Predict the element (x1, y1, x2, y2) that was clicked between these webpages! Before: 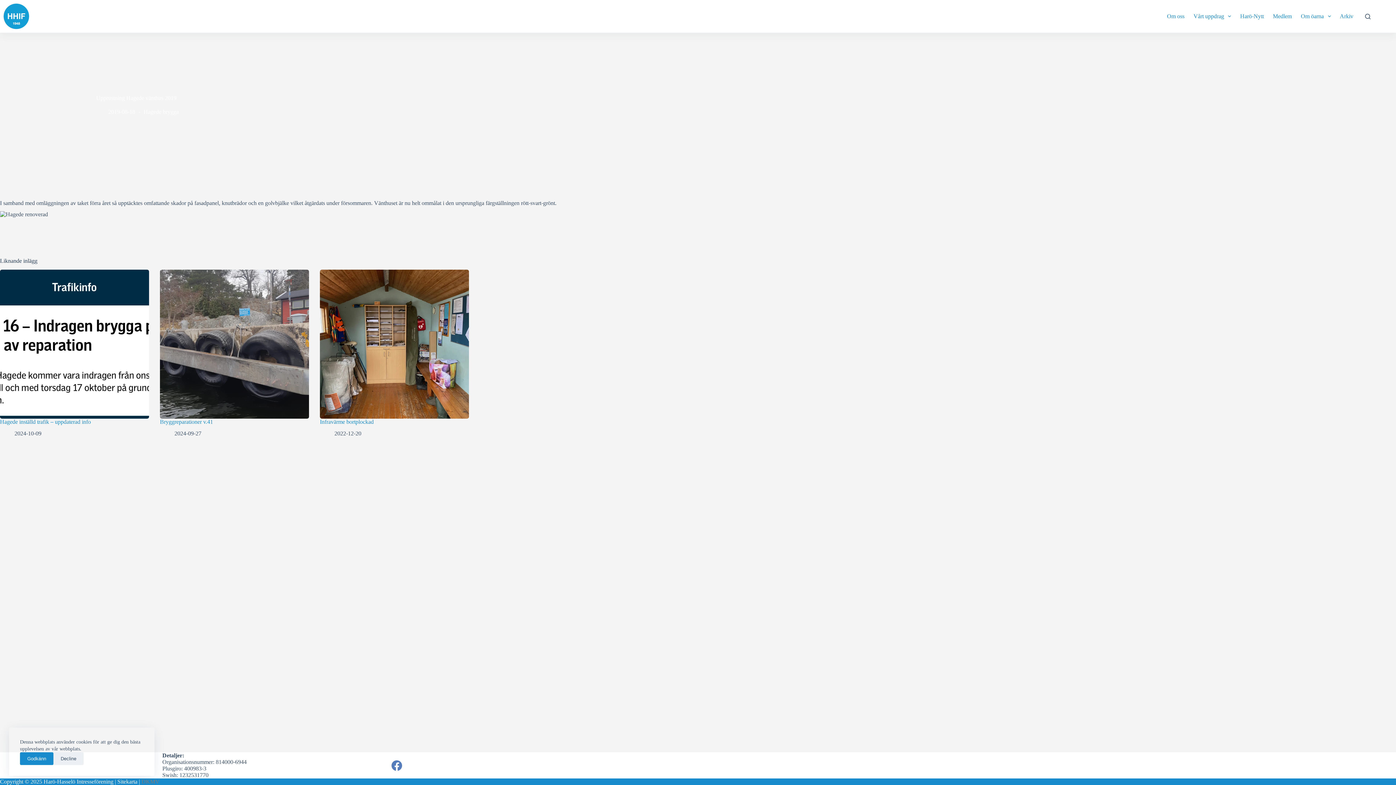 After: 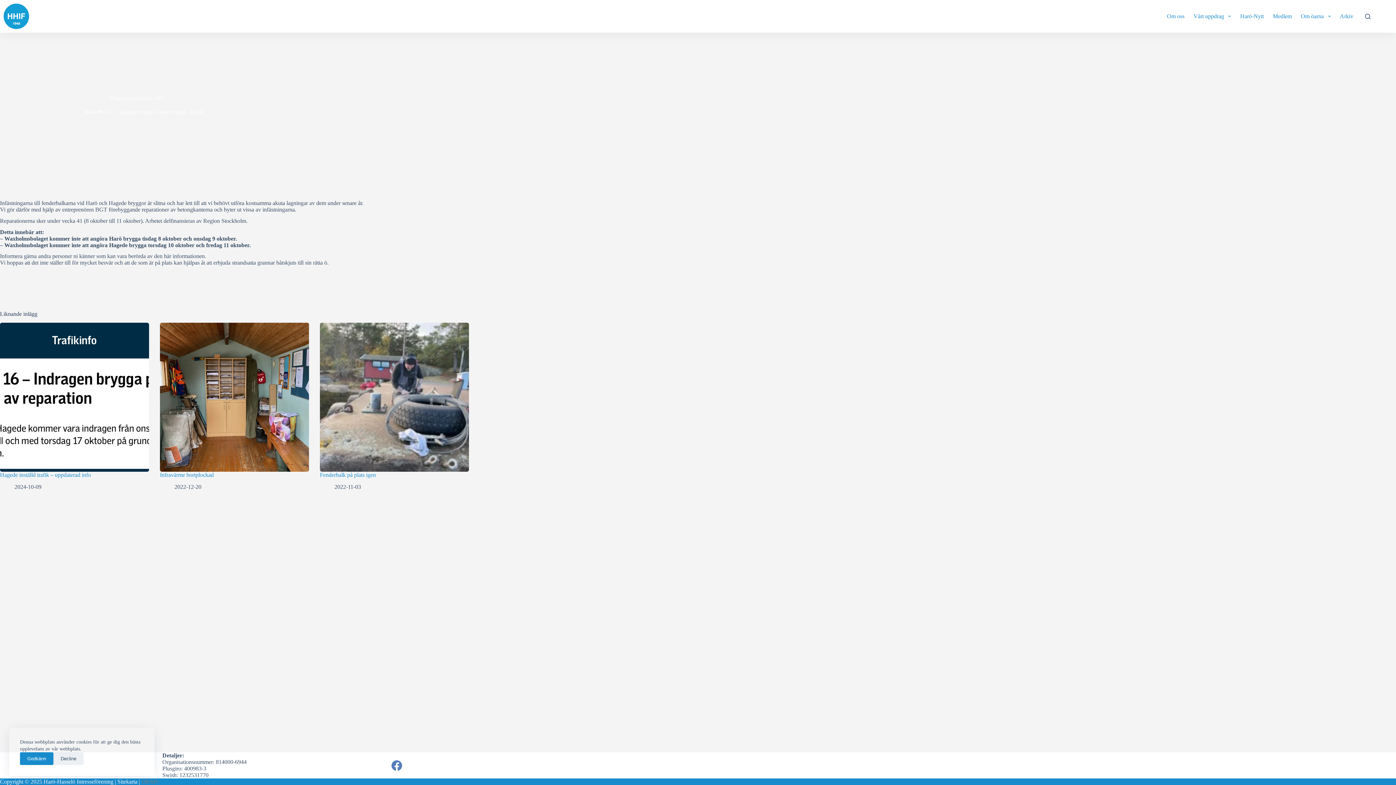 Action: bbox: (160, 269, 309, 418) label: Bryggreparationer v.41